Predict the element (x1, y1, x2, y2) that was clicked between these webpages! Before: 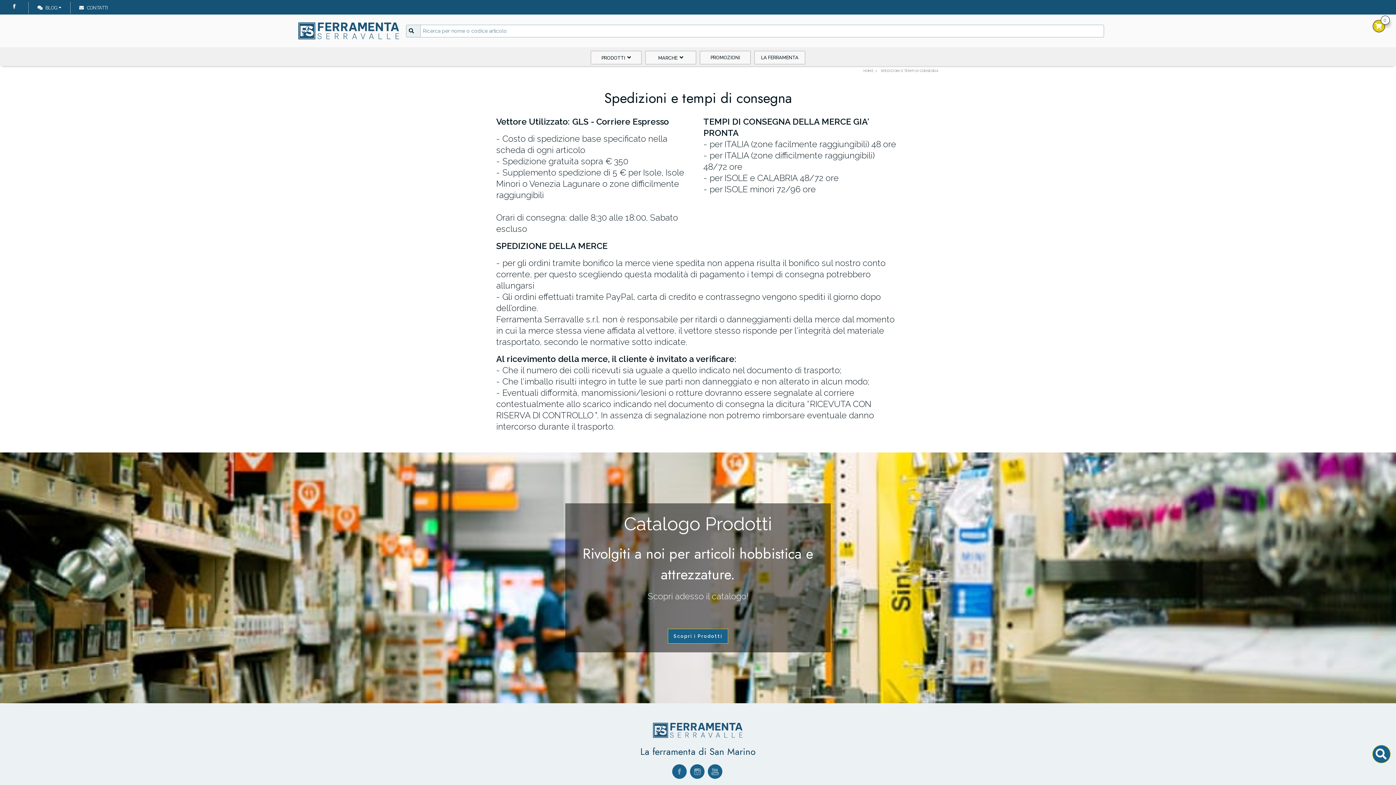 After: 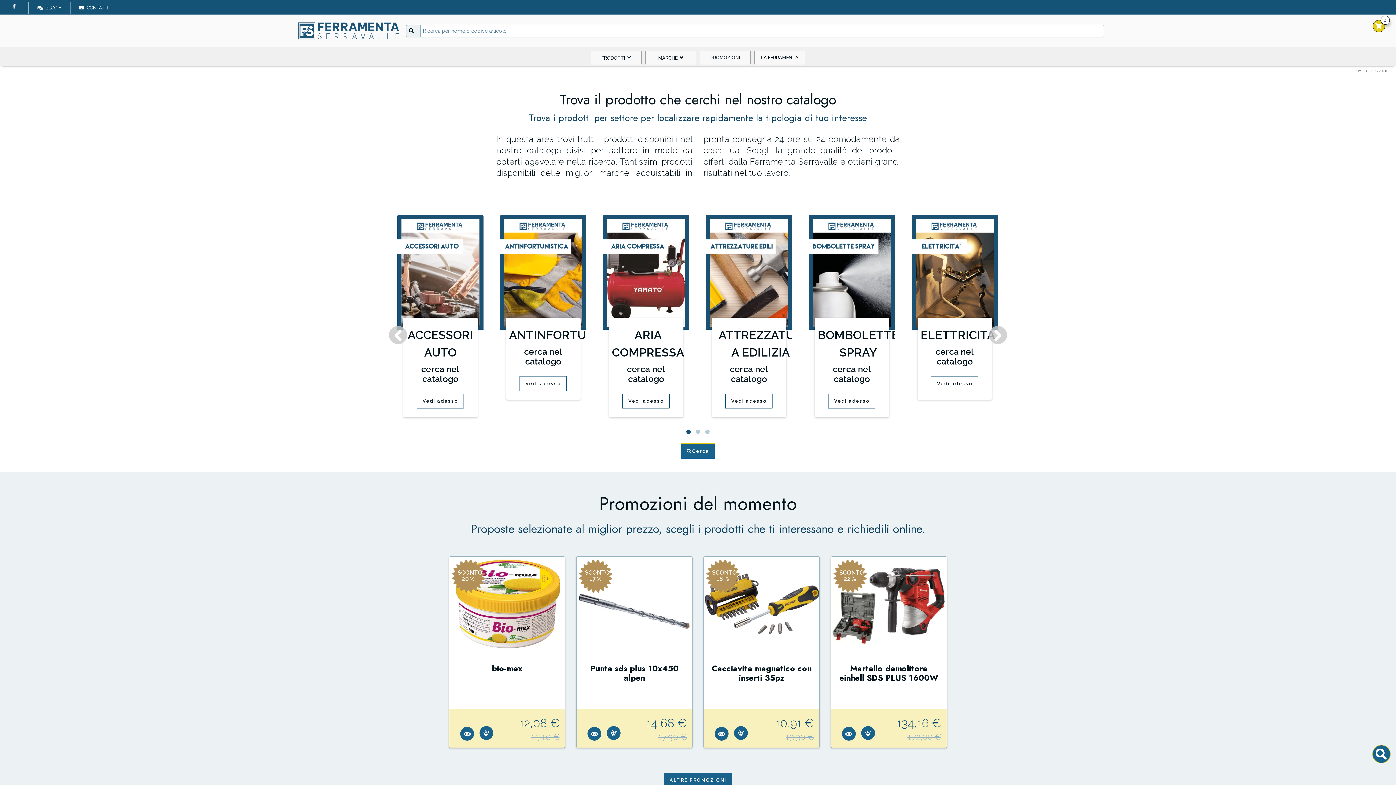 Action: label: Scopri i Prodotti bbox: (668, 629, 728, 643)